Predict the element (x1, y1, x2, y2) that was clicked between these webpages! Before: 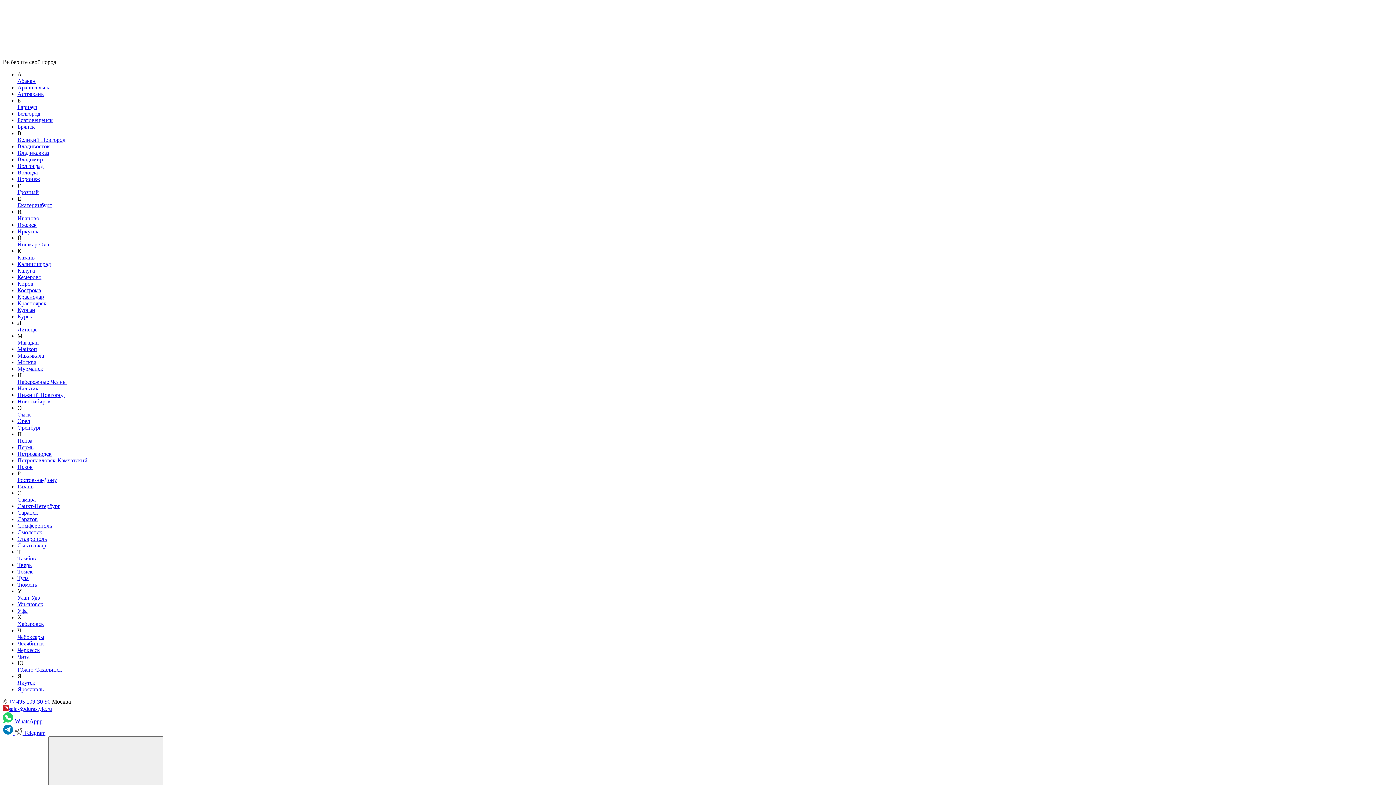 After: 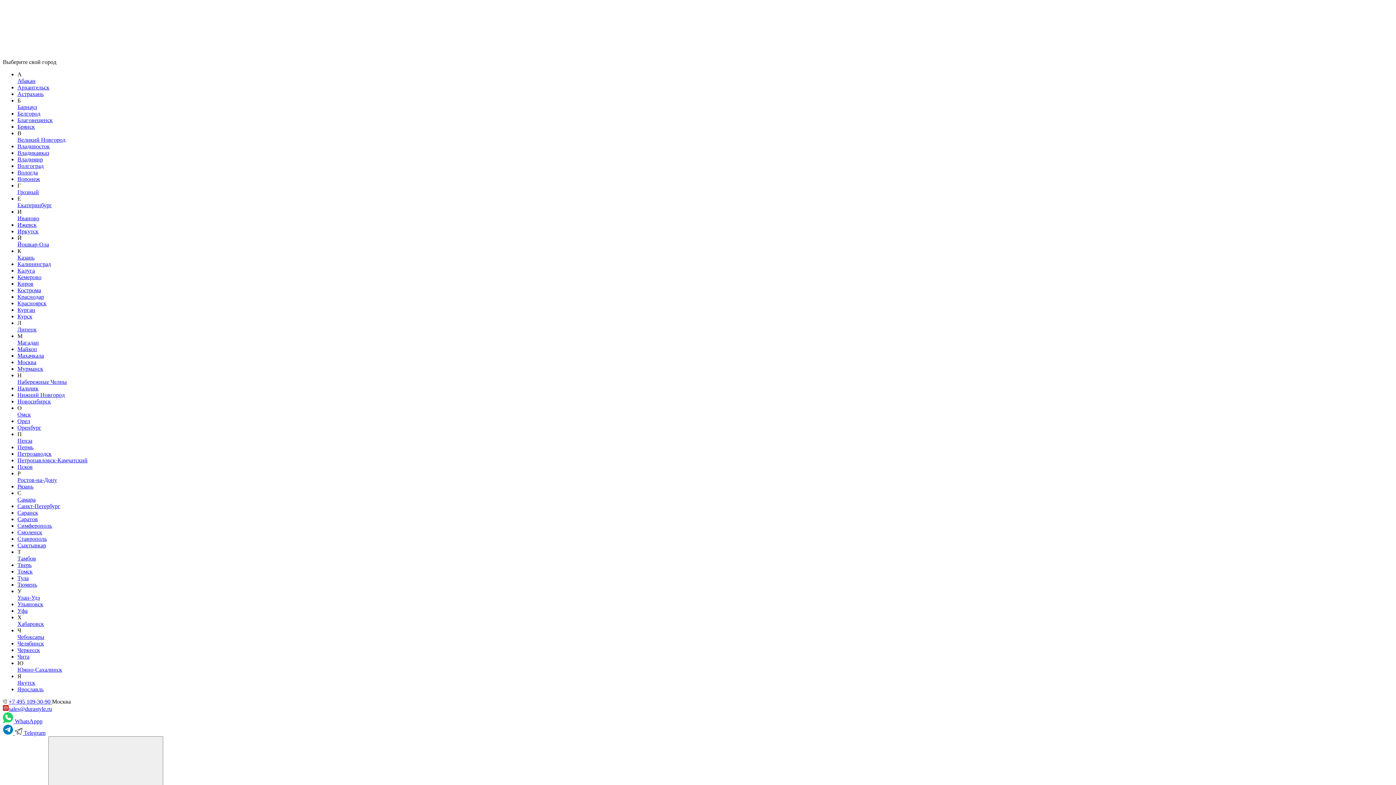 Action: label: Саратов bbox: (17, 516, 37, 522)